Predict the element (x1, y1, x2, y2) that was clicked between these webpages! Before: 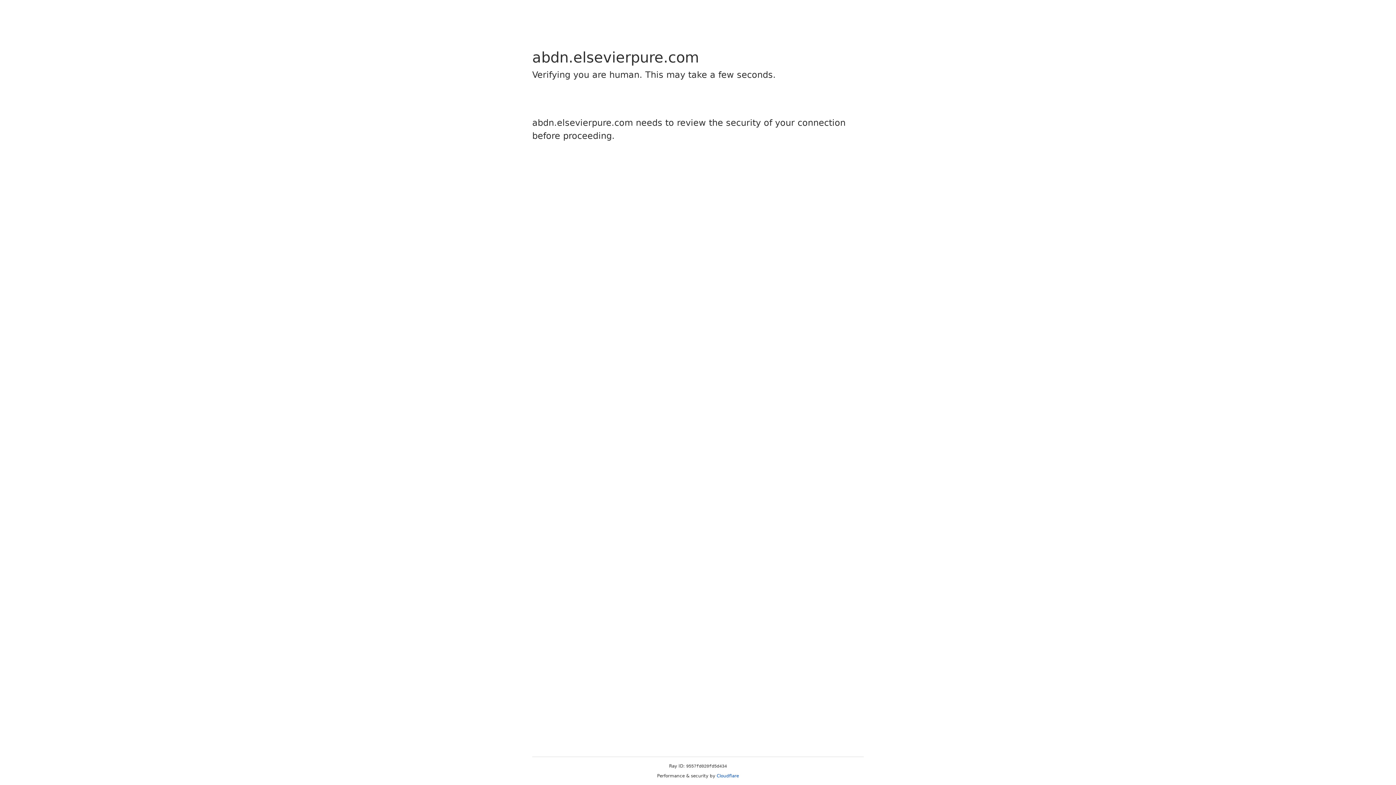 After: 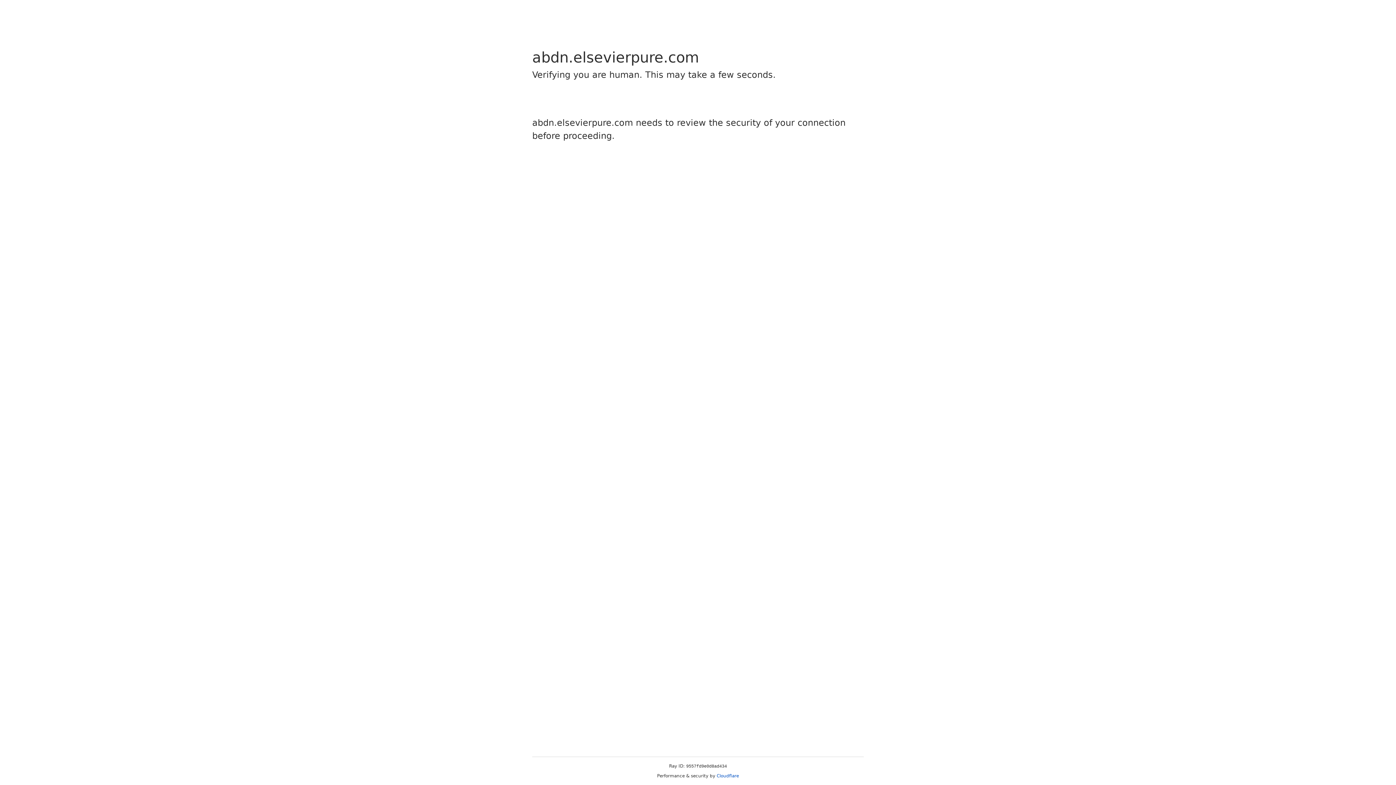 Action: label: Cloudflare bbox: (716, 773, 739, 778)